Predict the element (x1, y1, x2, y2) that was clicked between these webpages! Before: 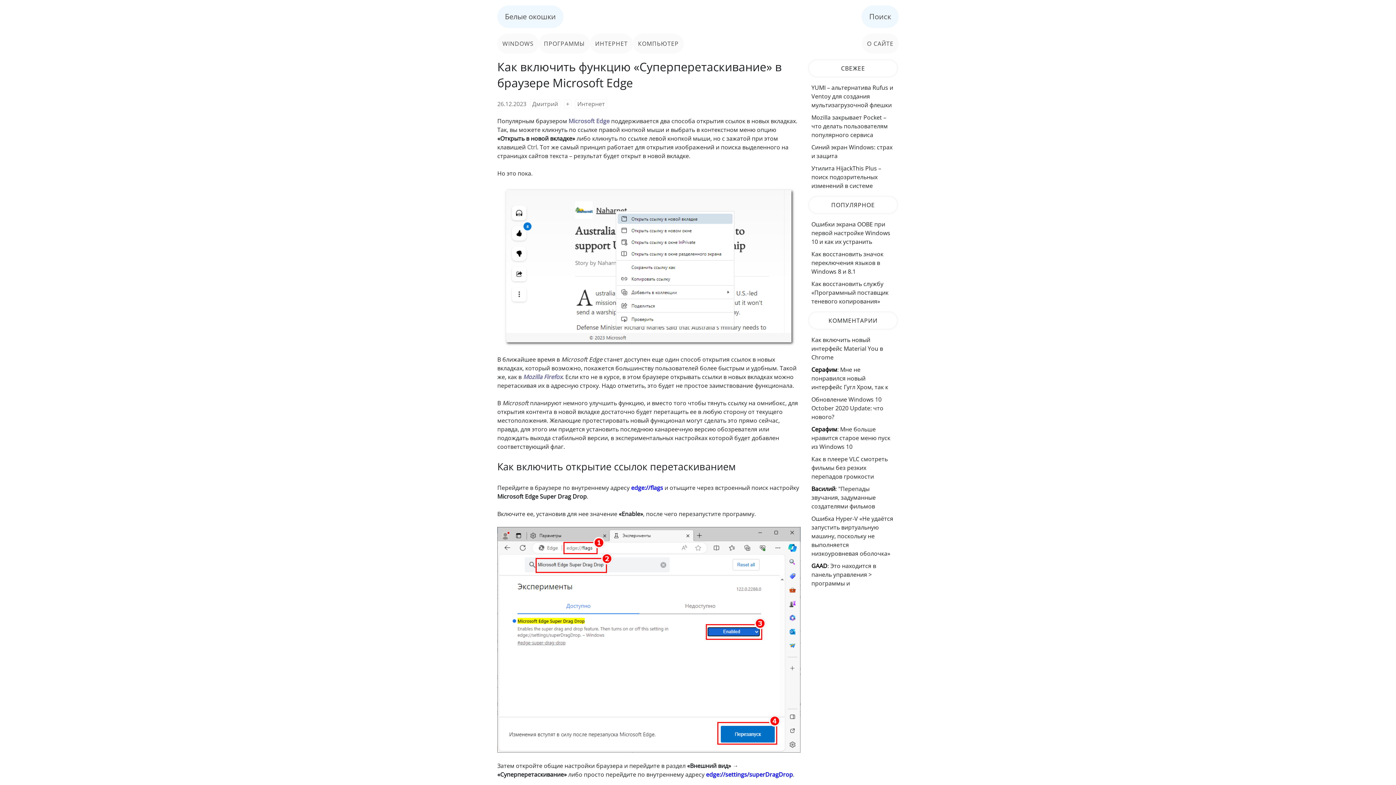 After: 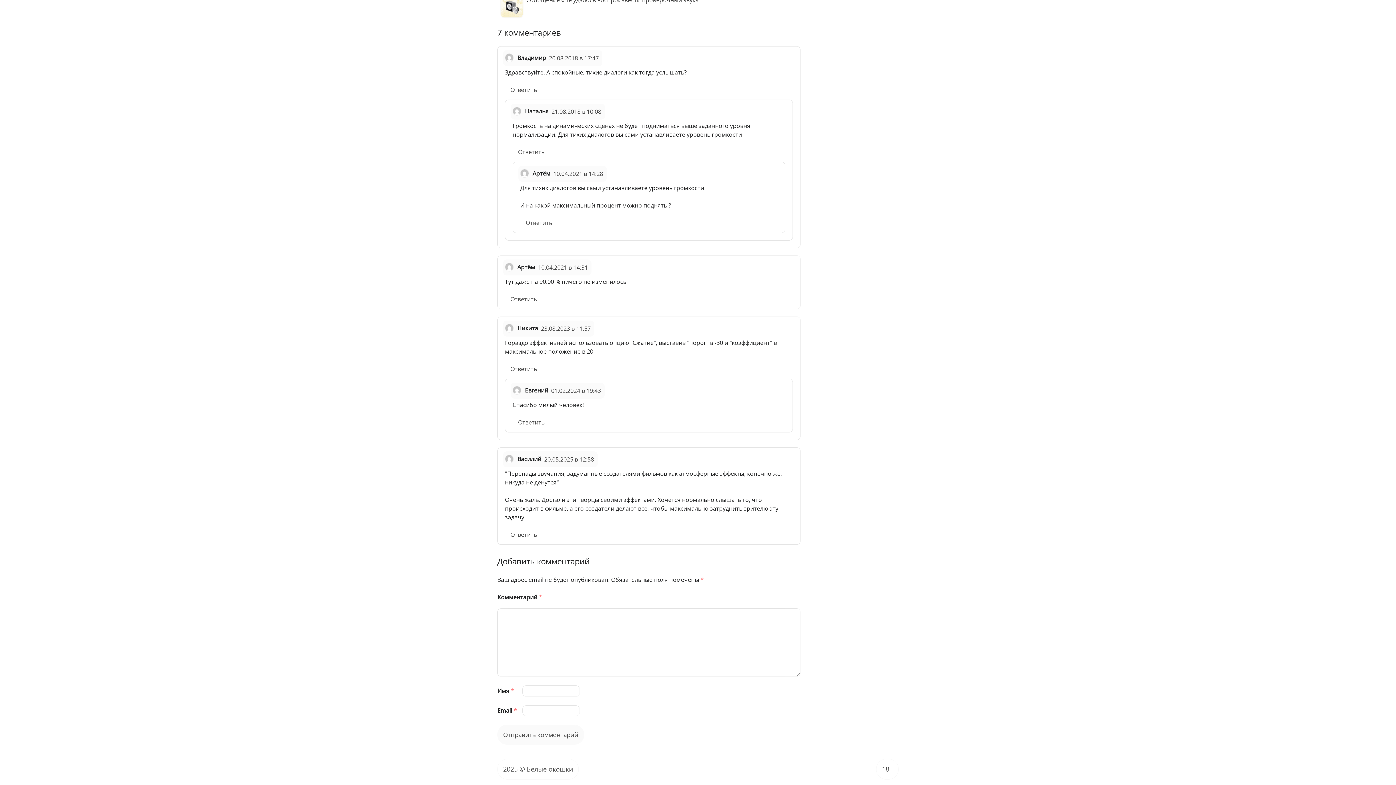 Action: label: "Перепады звучания, задуманные создателями фильмов bbox: (811, 485, 876, 510)